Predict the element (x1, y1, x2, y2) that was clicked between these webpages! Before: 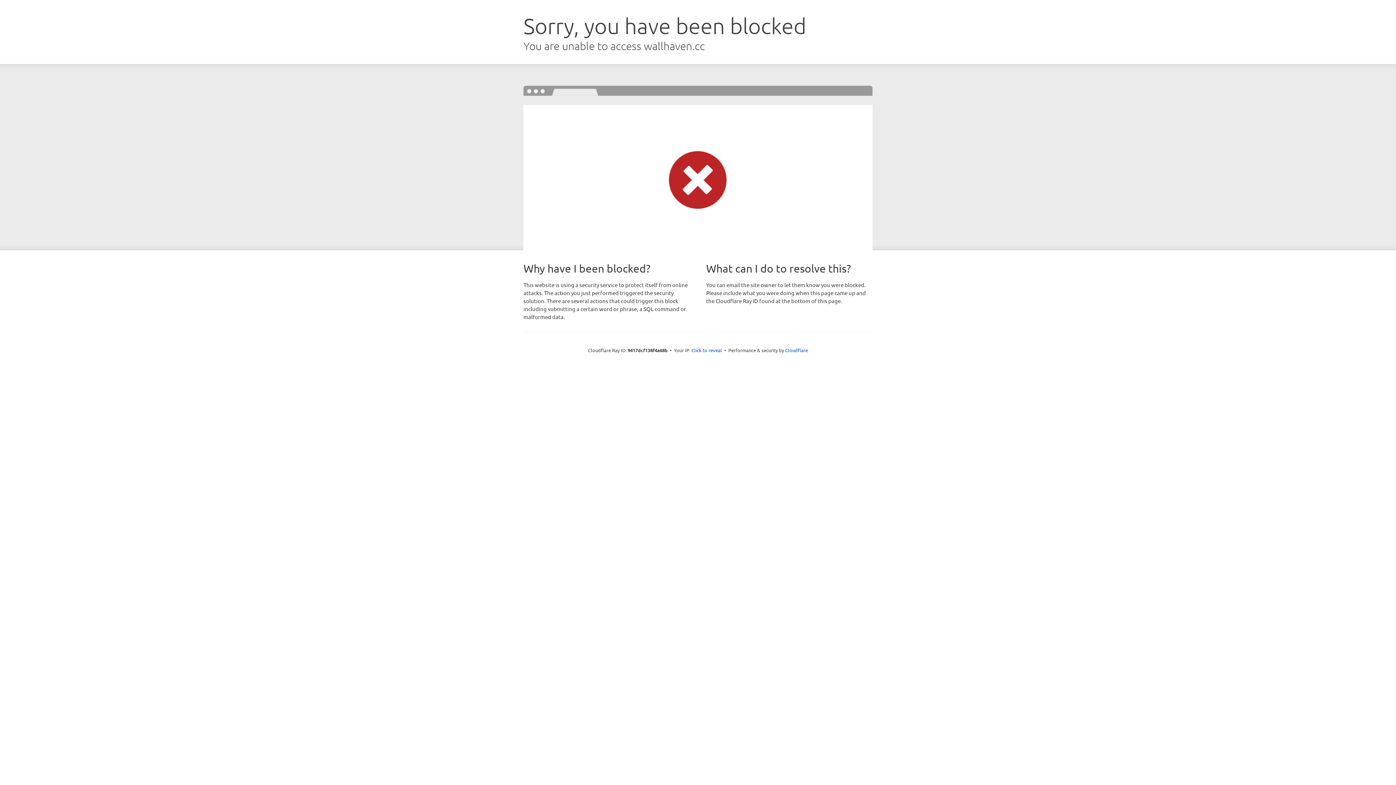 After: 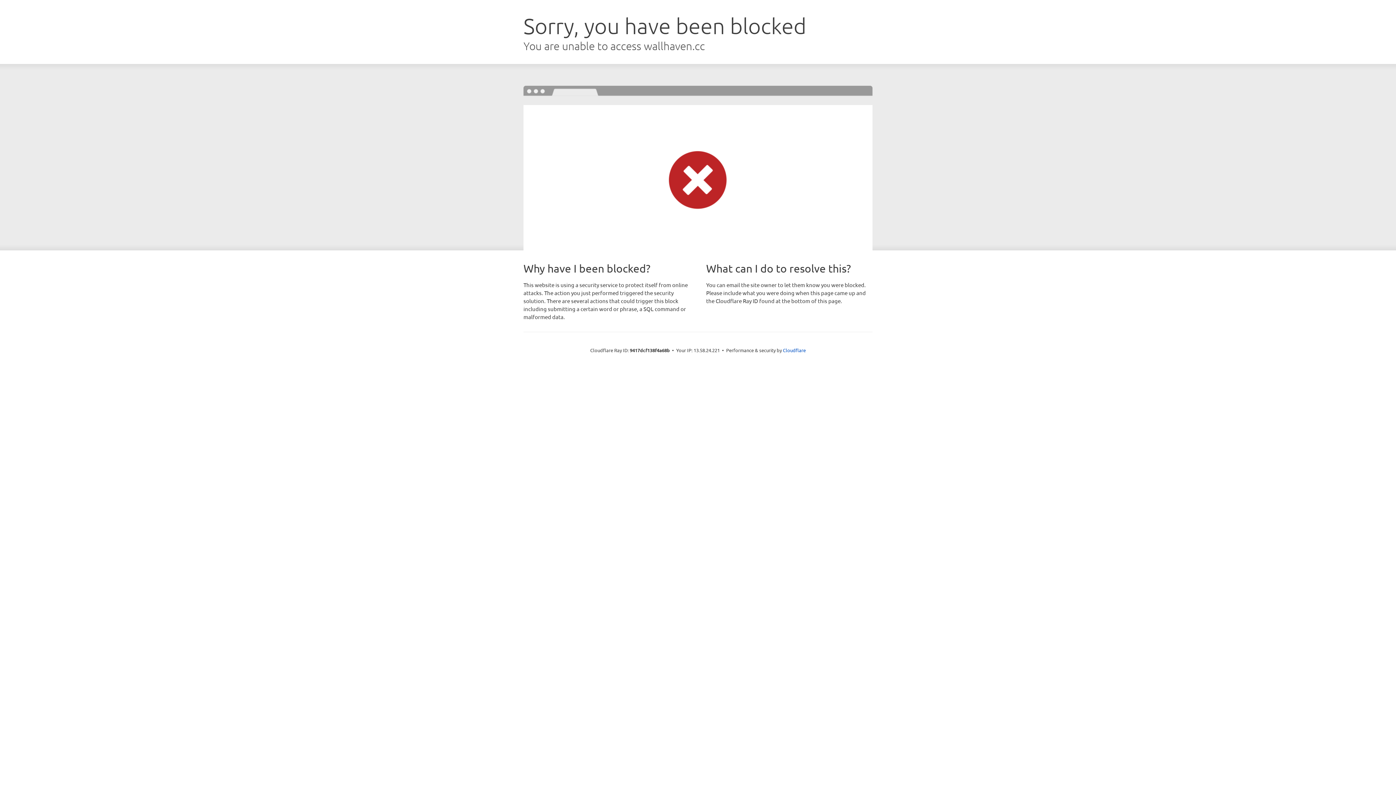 Action: label: Click to reveal bbox: (691, 346, 722, 353)